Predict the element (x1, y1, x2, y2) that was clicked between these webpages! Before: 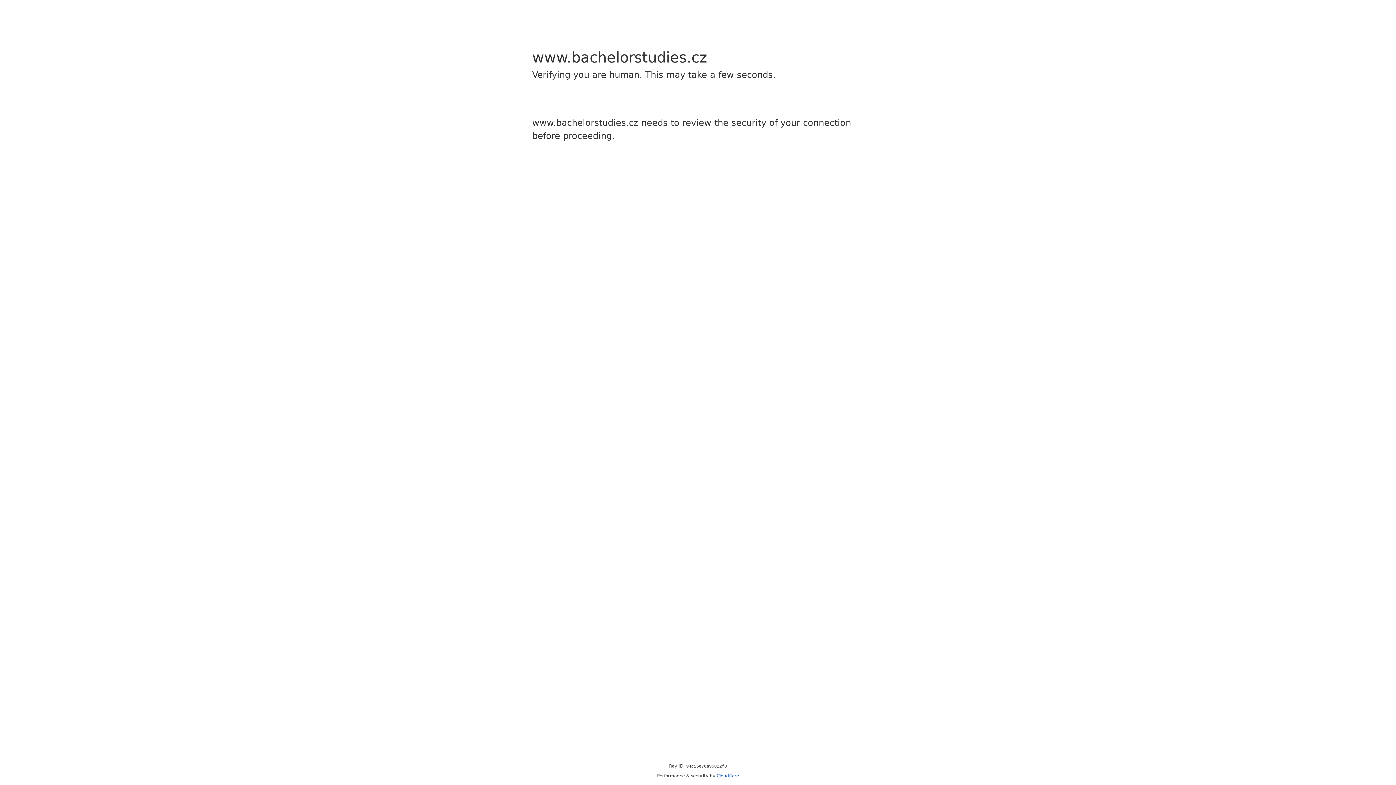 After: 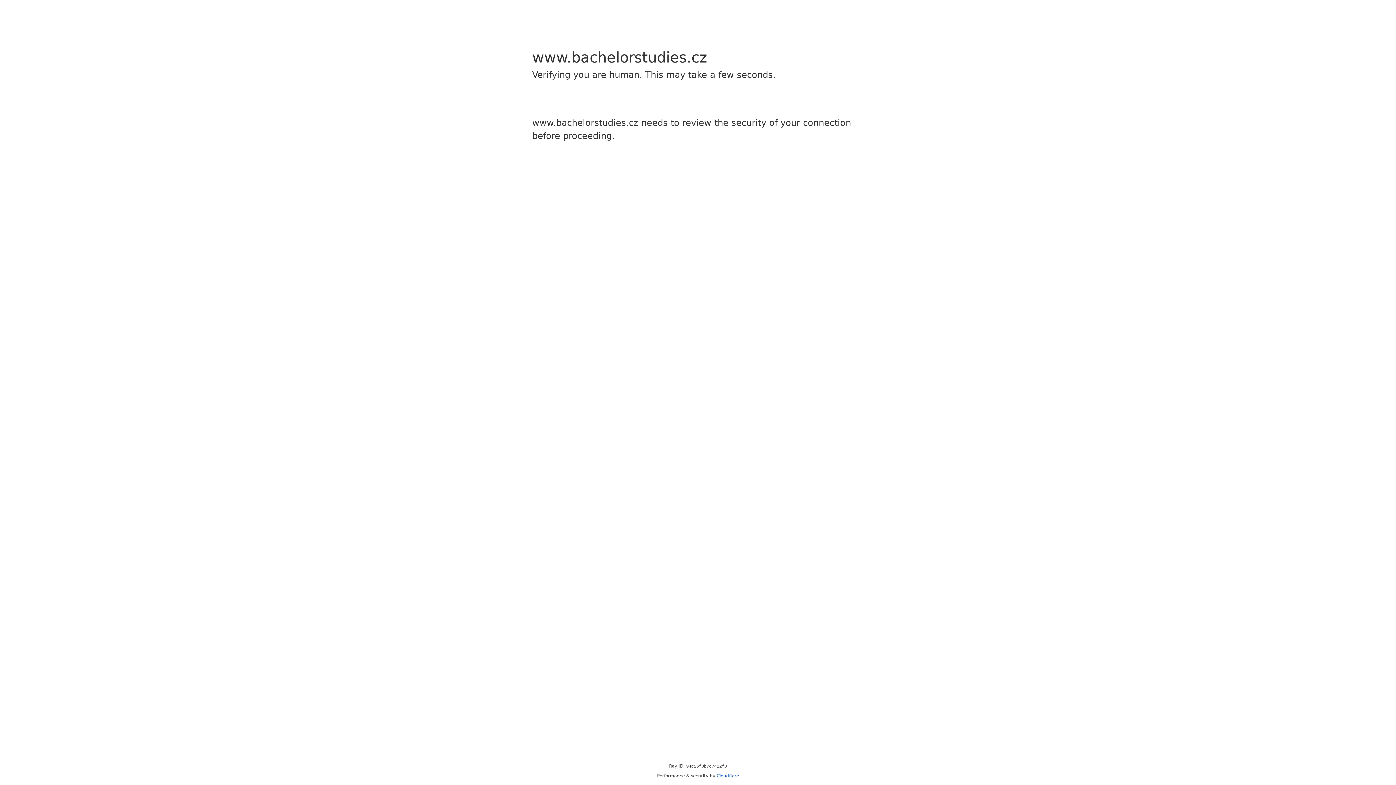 Action: label: Cloudflare bbox: (716, 773, 739, 778)